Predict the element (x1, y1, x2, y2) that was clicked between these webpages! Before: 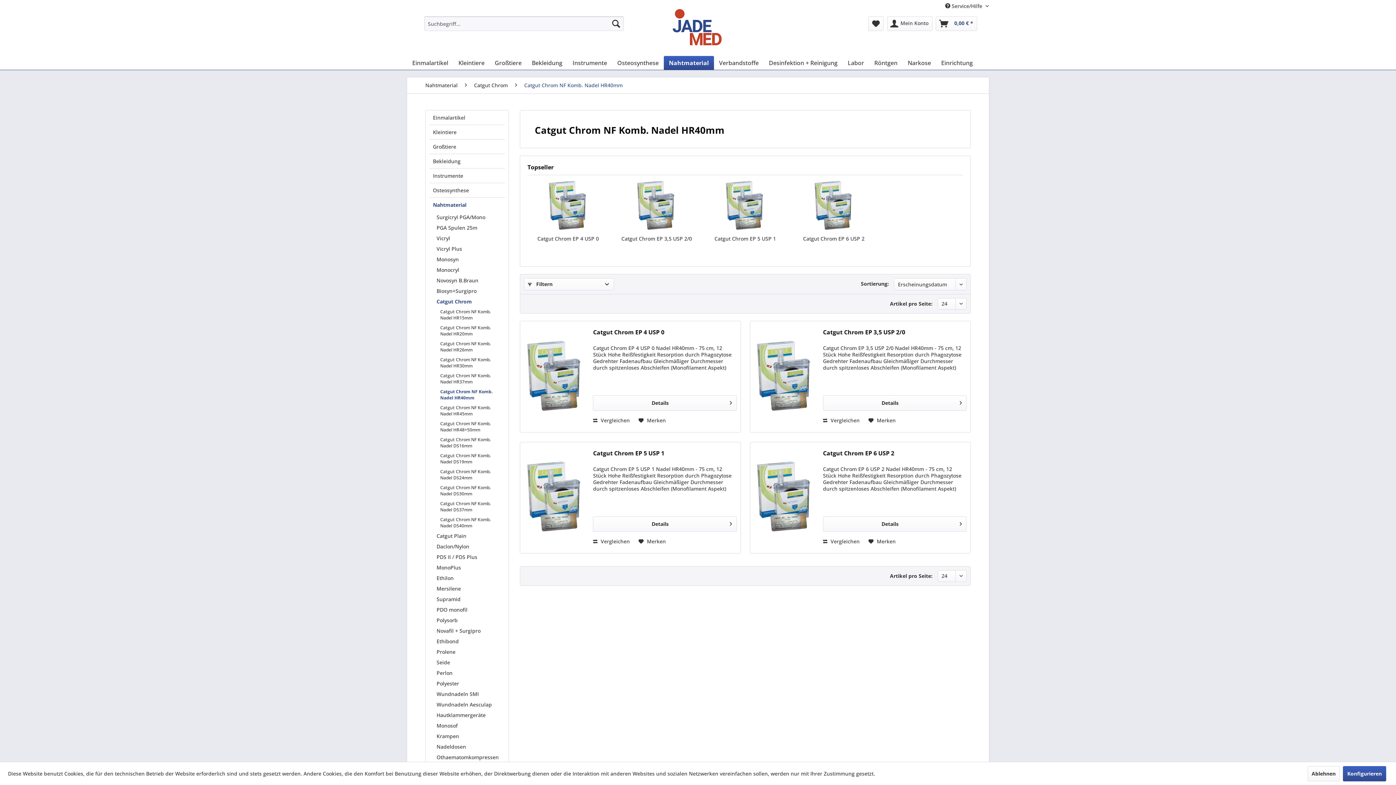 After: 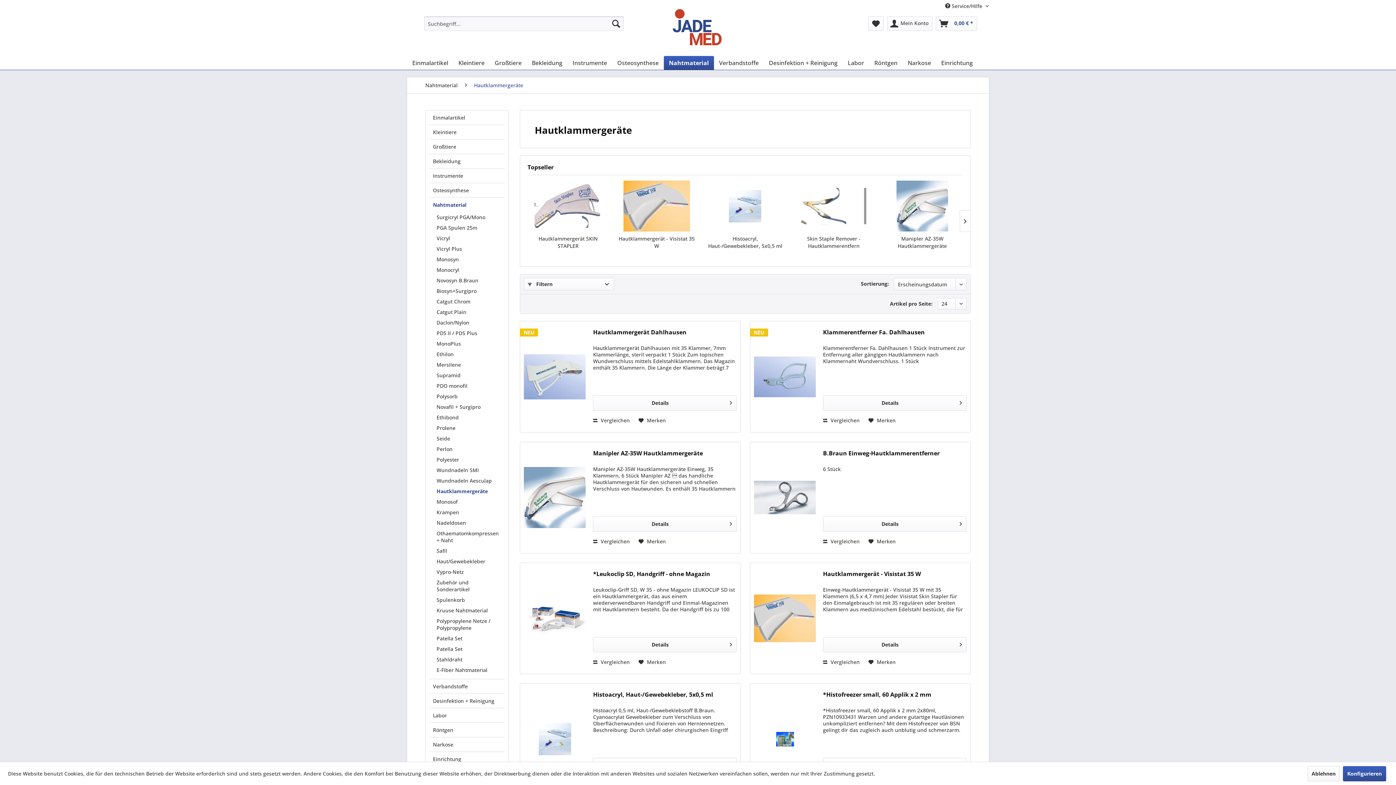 Action: bbox: (433, 710, 505, 720) label: Hautklammergeräte